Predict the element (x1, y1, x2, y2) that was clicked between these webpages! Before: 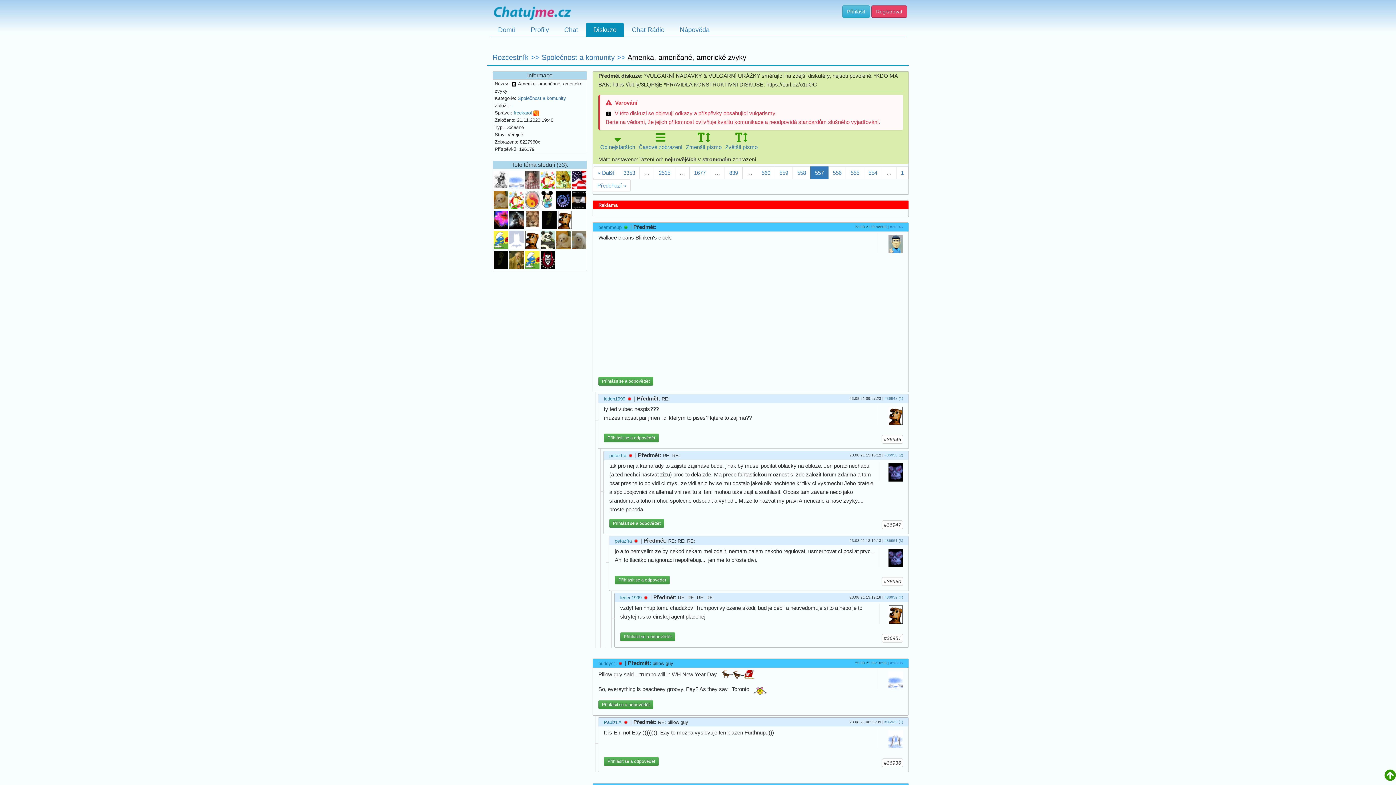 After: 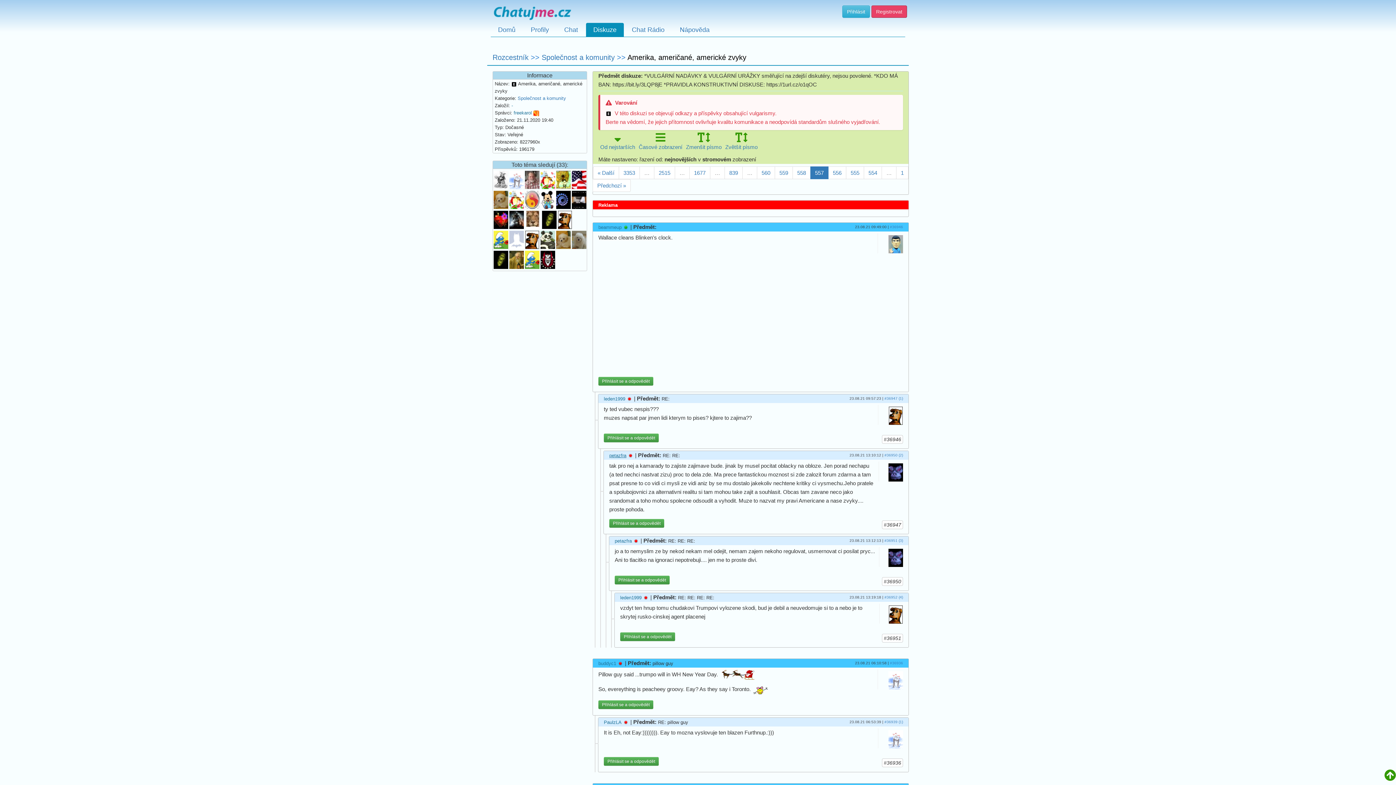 Action: label: petazfra bbox: (609, 453, 626, 458)